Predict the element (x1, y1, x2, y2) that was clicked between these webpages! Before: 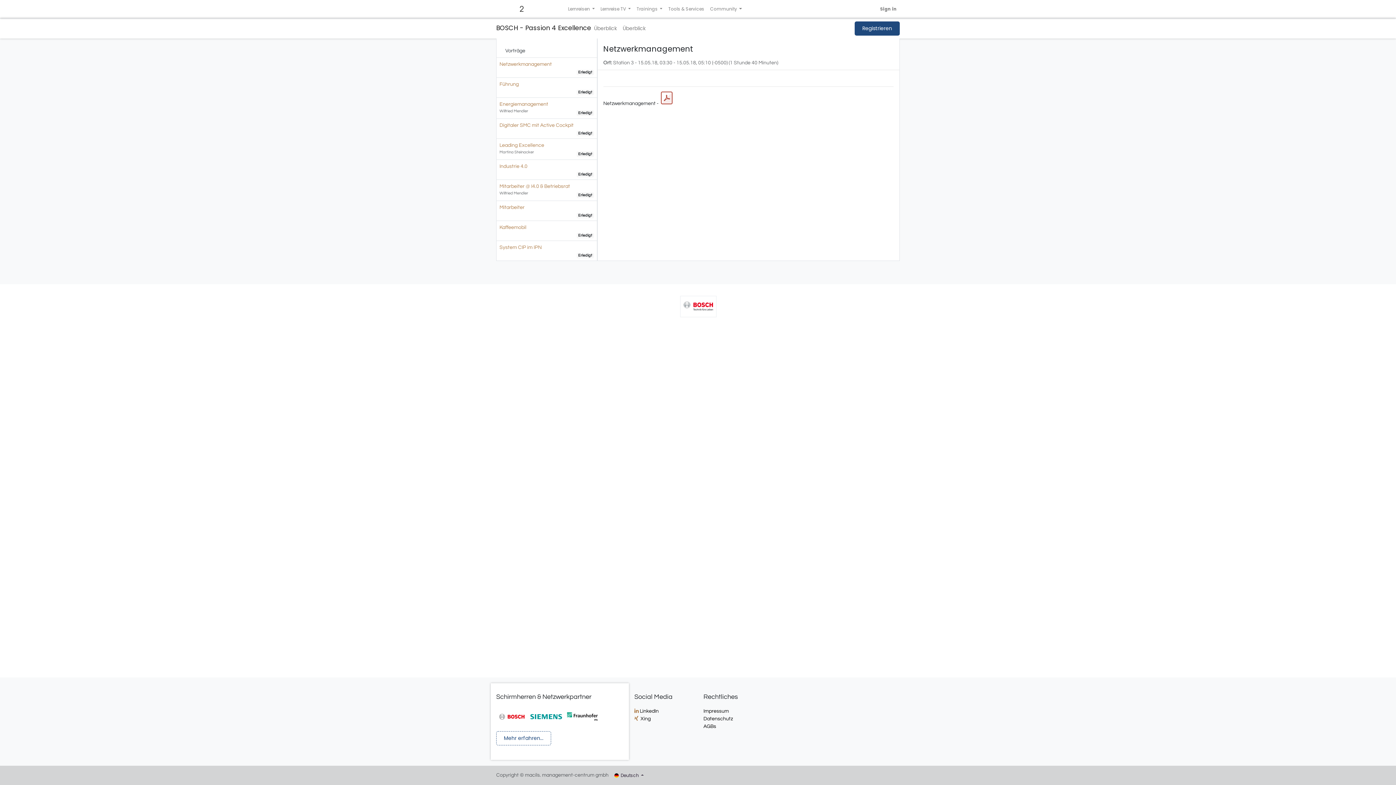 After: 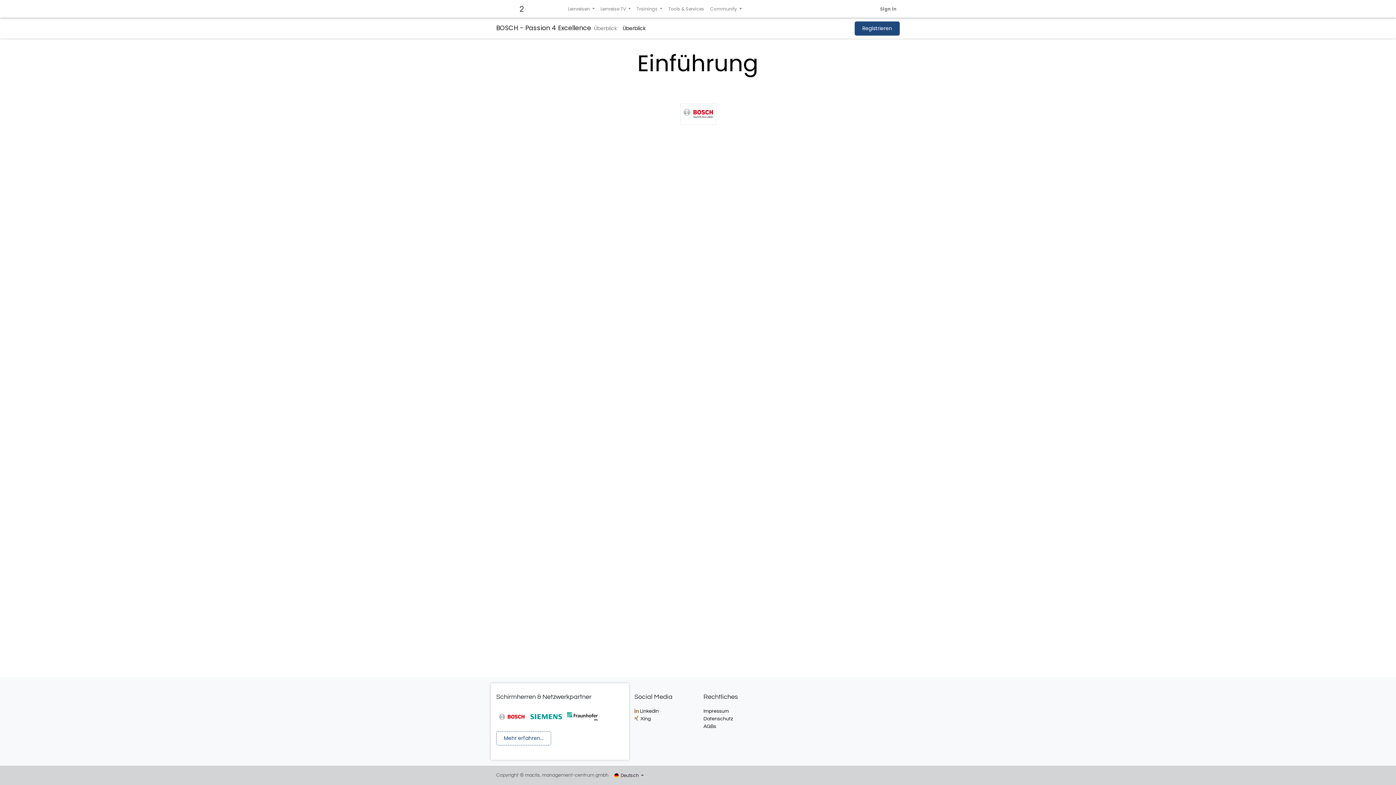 Action: label: Überblick bbox: (620, 21, 648, 35)